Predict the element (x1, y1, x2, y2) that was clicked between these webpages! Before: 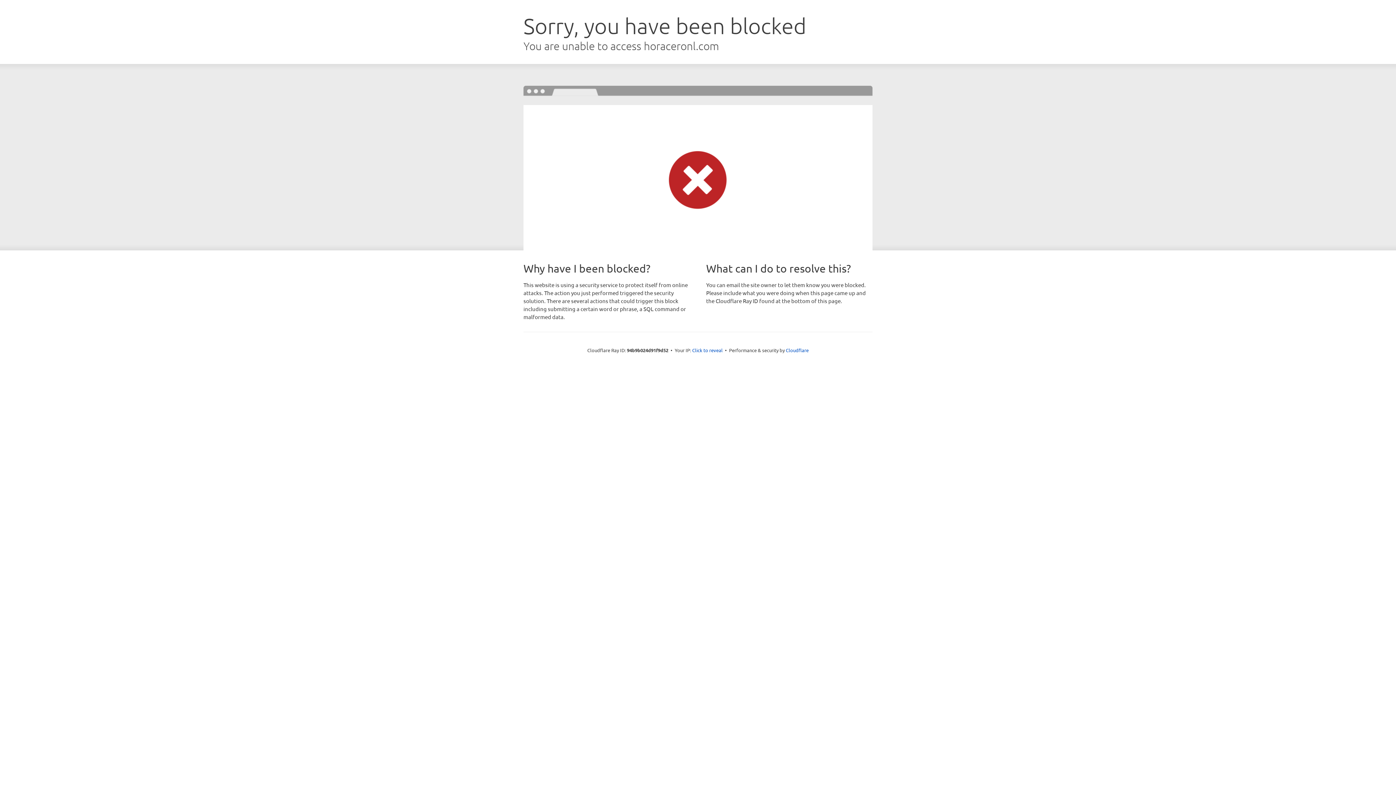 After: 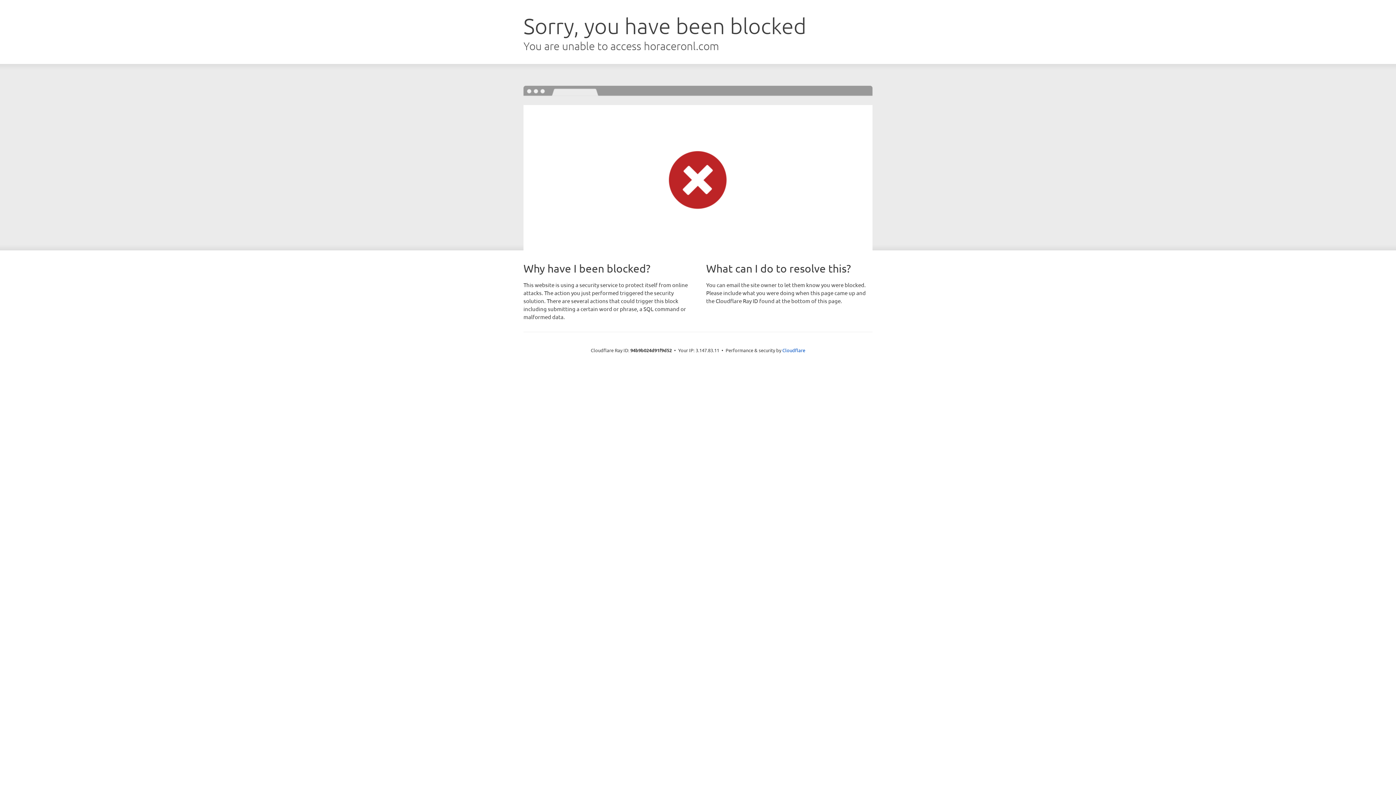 Action: label: Click to reveal bbox: (692, 346, 722, 353)